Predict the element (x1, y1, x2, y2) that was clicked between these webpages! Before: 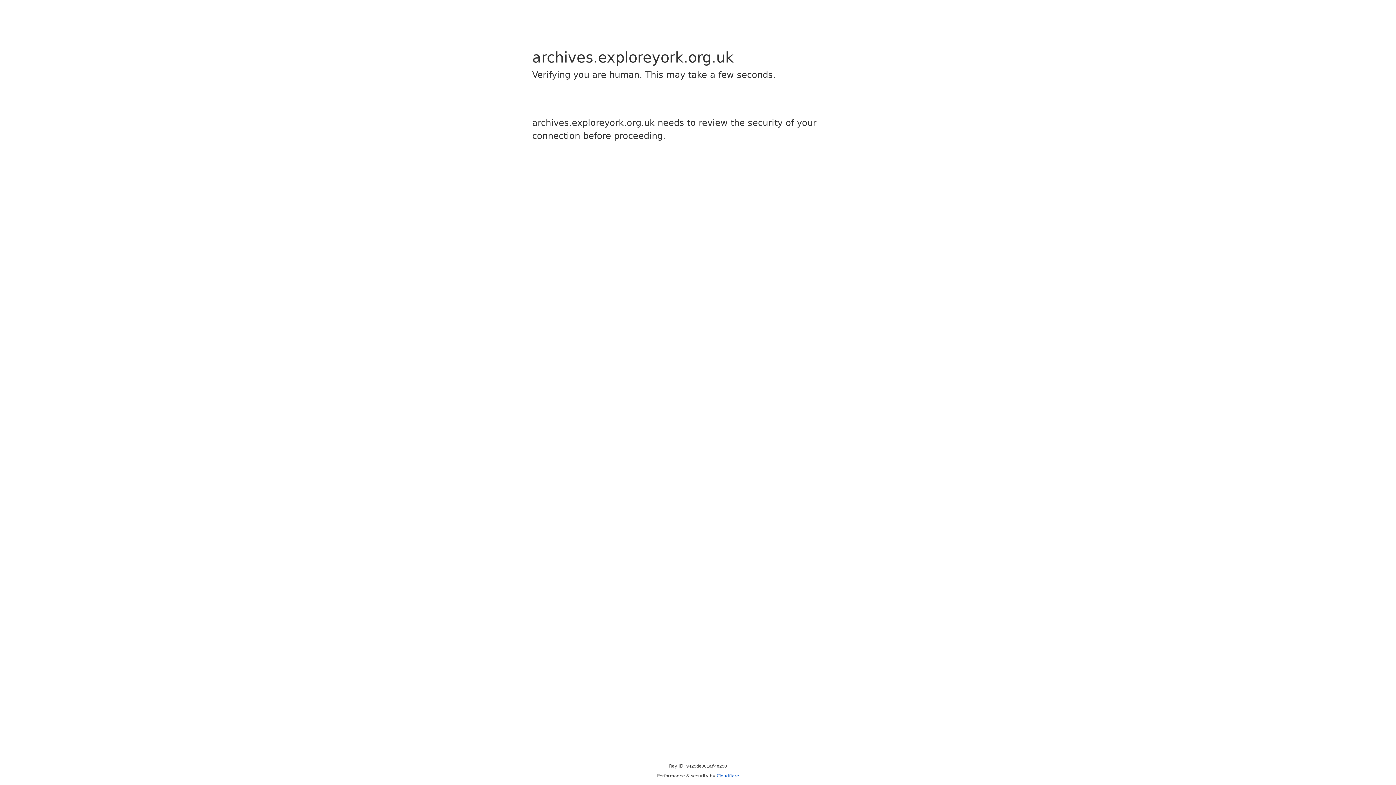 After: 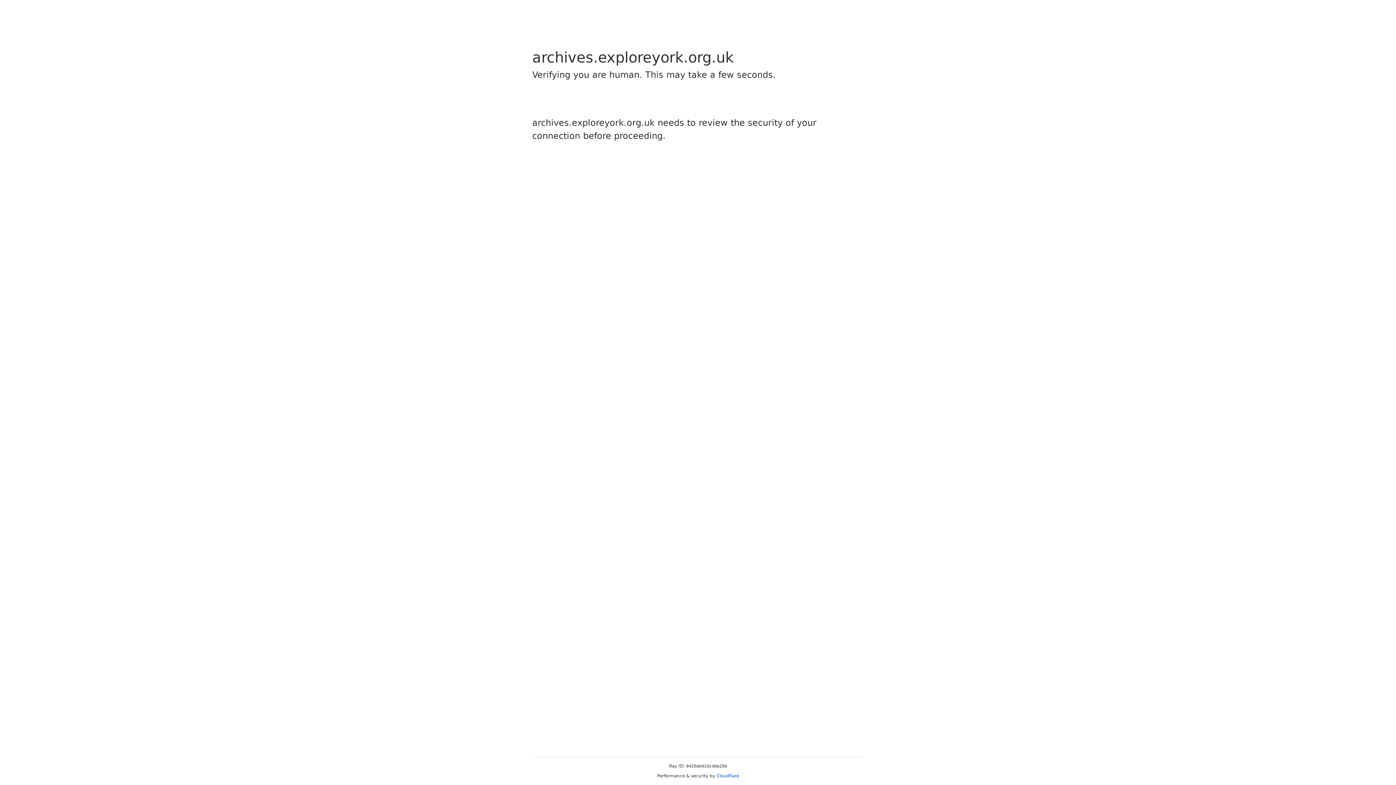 Action: label: Cloudflare bbox: (716, 773, 739, 778)